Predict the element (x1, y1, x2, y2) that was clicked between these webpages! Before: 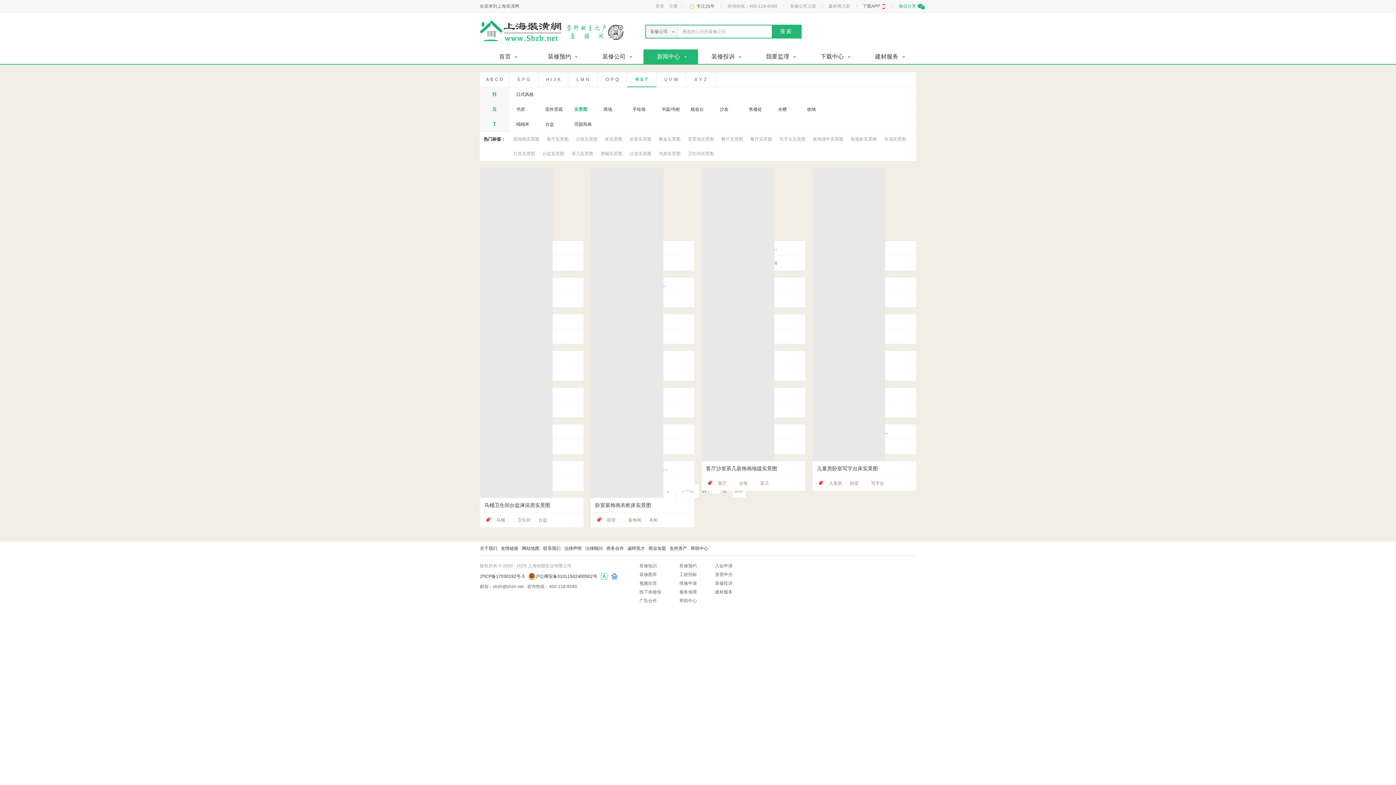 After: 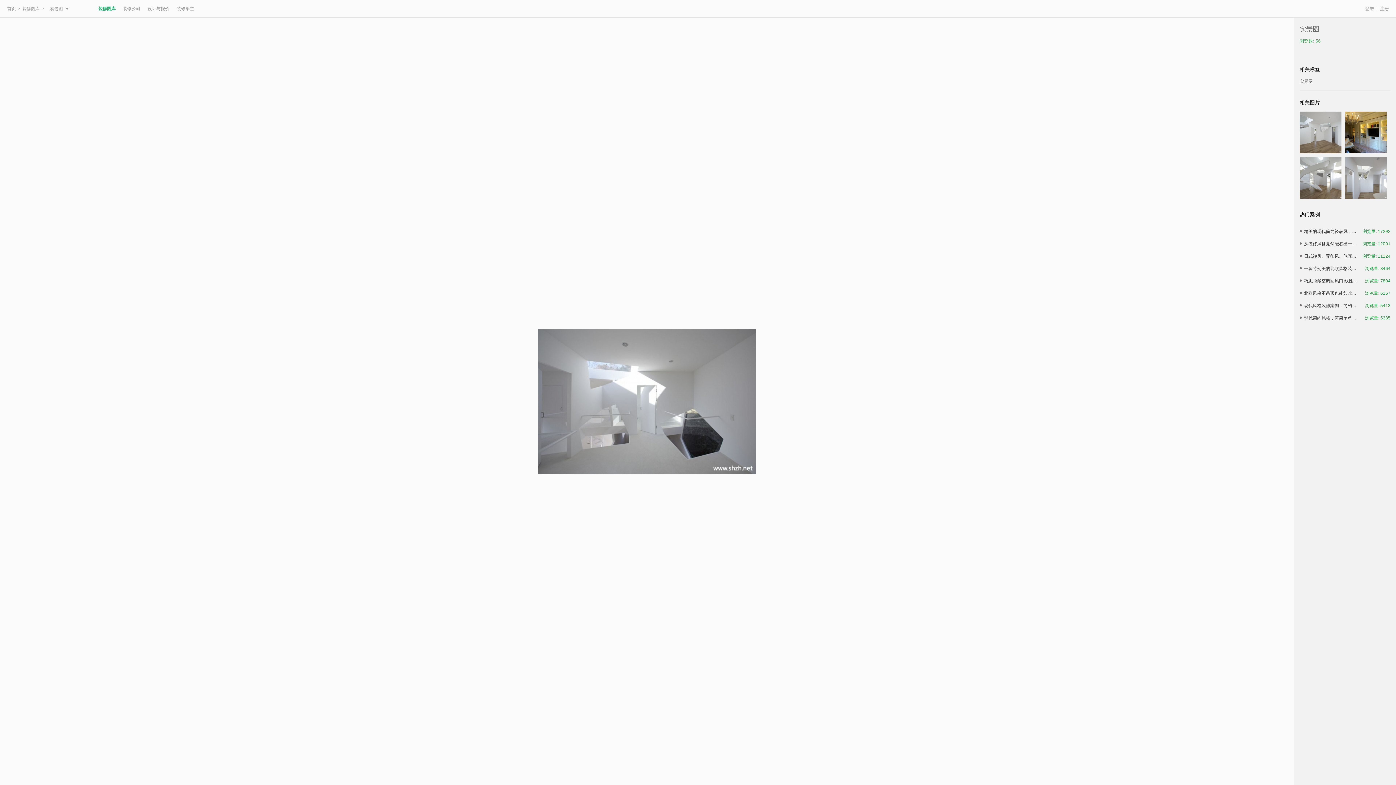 Action: bbox: (812, 205, 885, 277)